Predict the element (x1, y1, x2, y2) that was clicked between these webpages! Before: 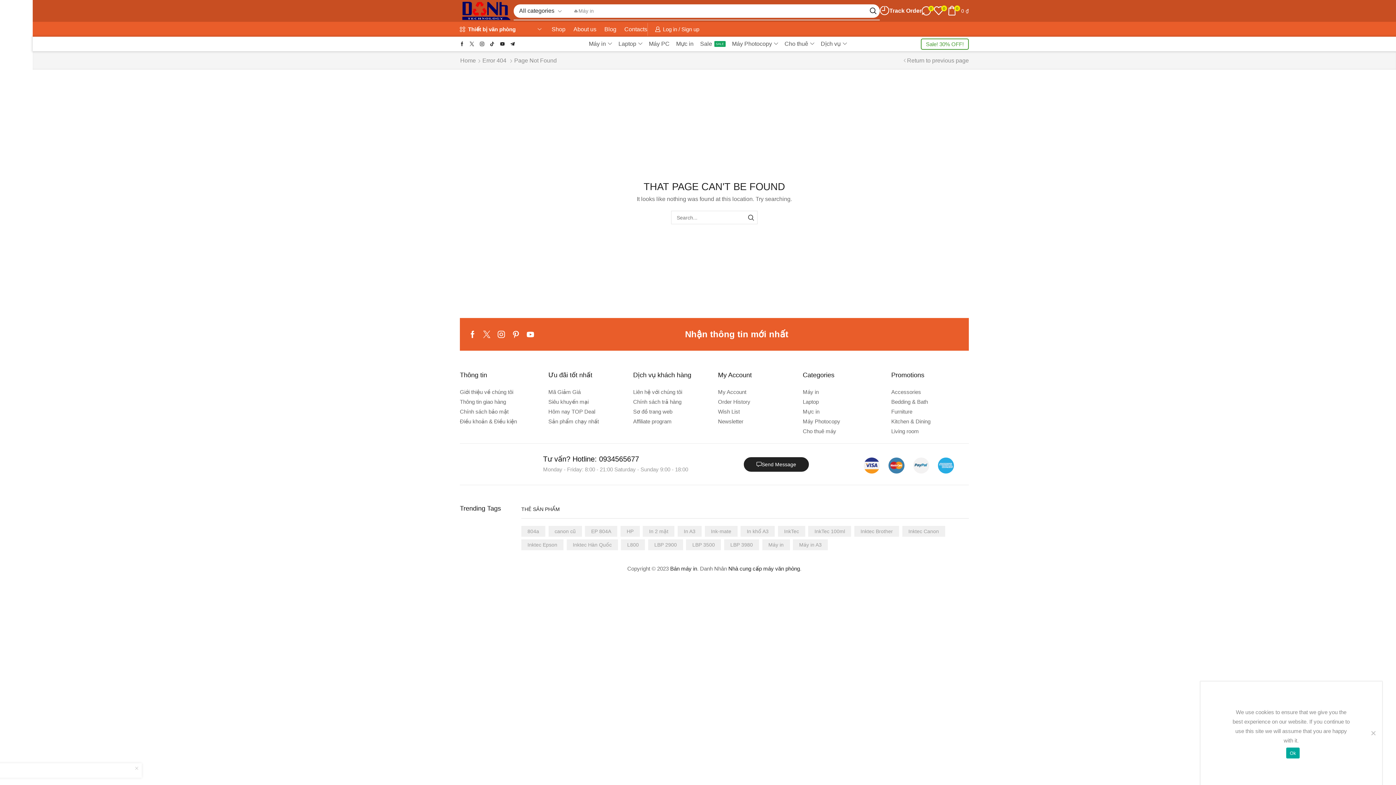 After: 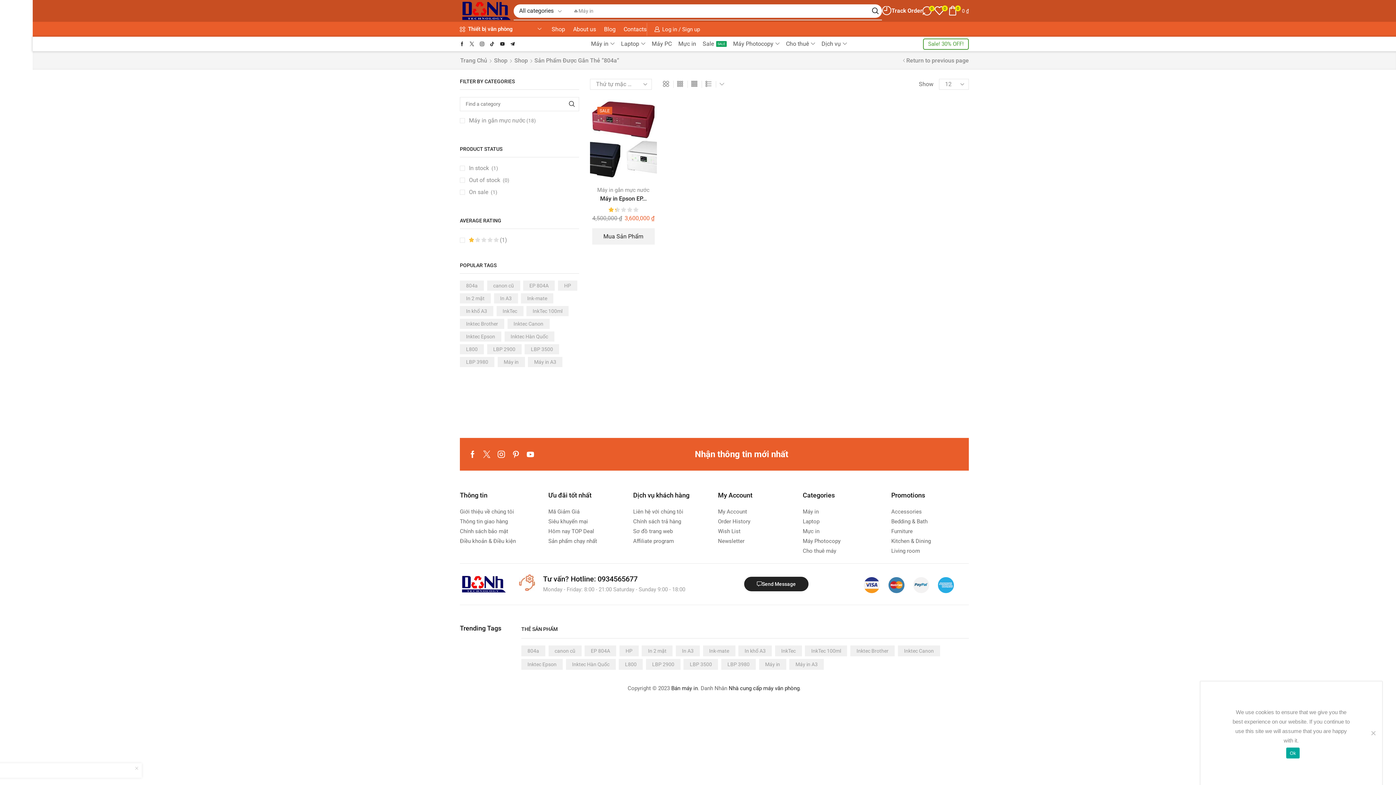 Action: bbox: (521, 526, 545, 537) label: 804a (1 sản phẩm)